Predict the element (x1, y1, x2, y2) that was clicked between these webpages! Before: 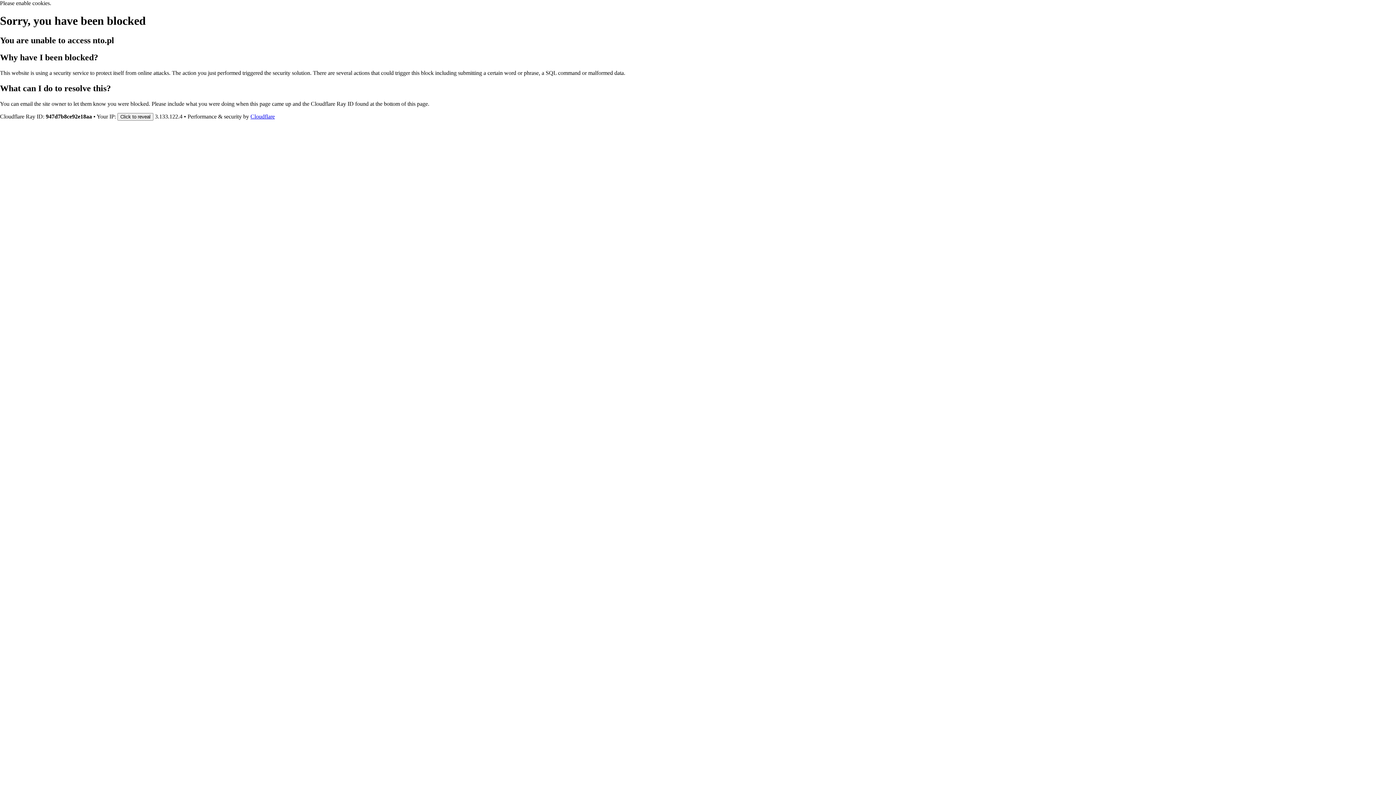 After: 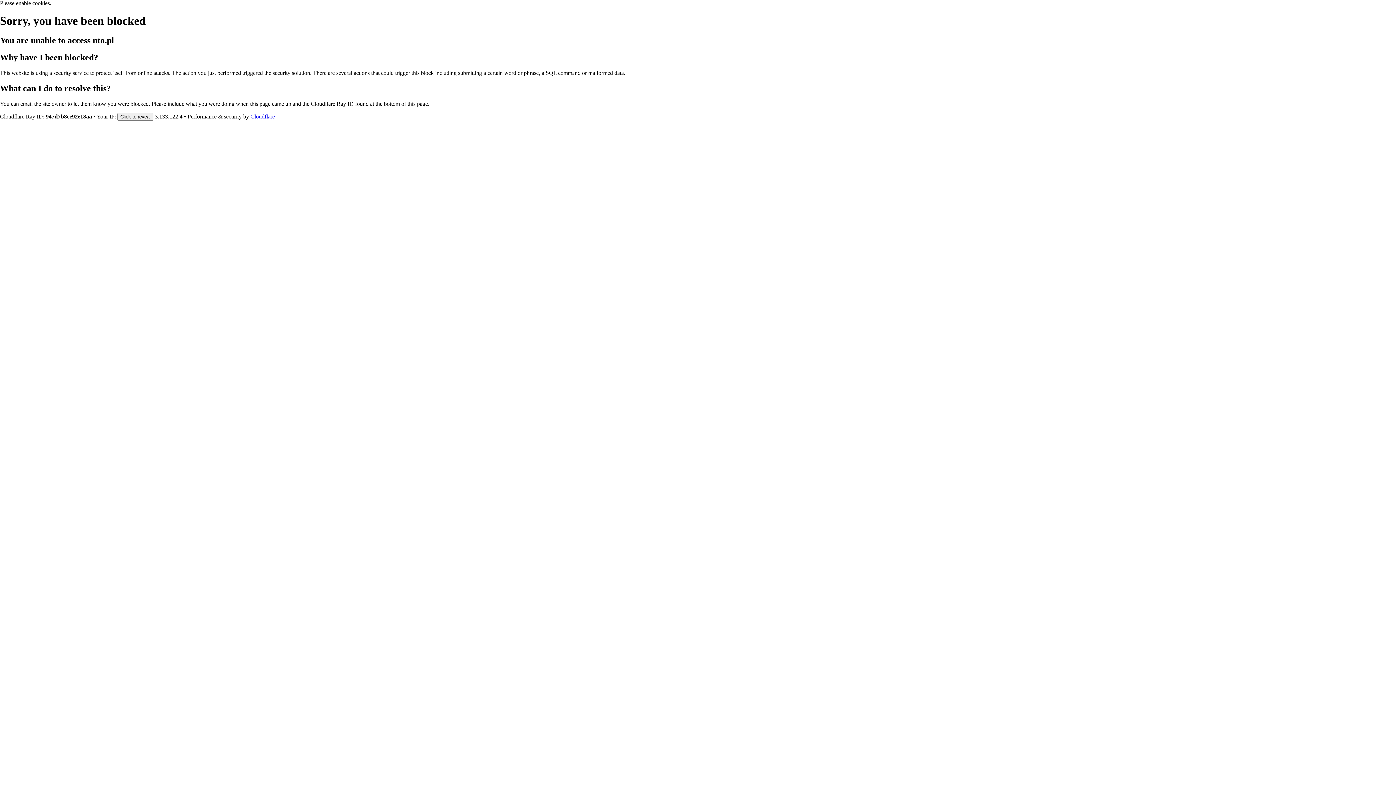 Action: label: Cloudflare bbox: (250, 113, 274, 119)